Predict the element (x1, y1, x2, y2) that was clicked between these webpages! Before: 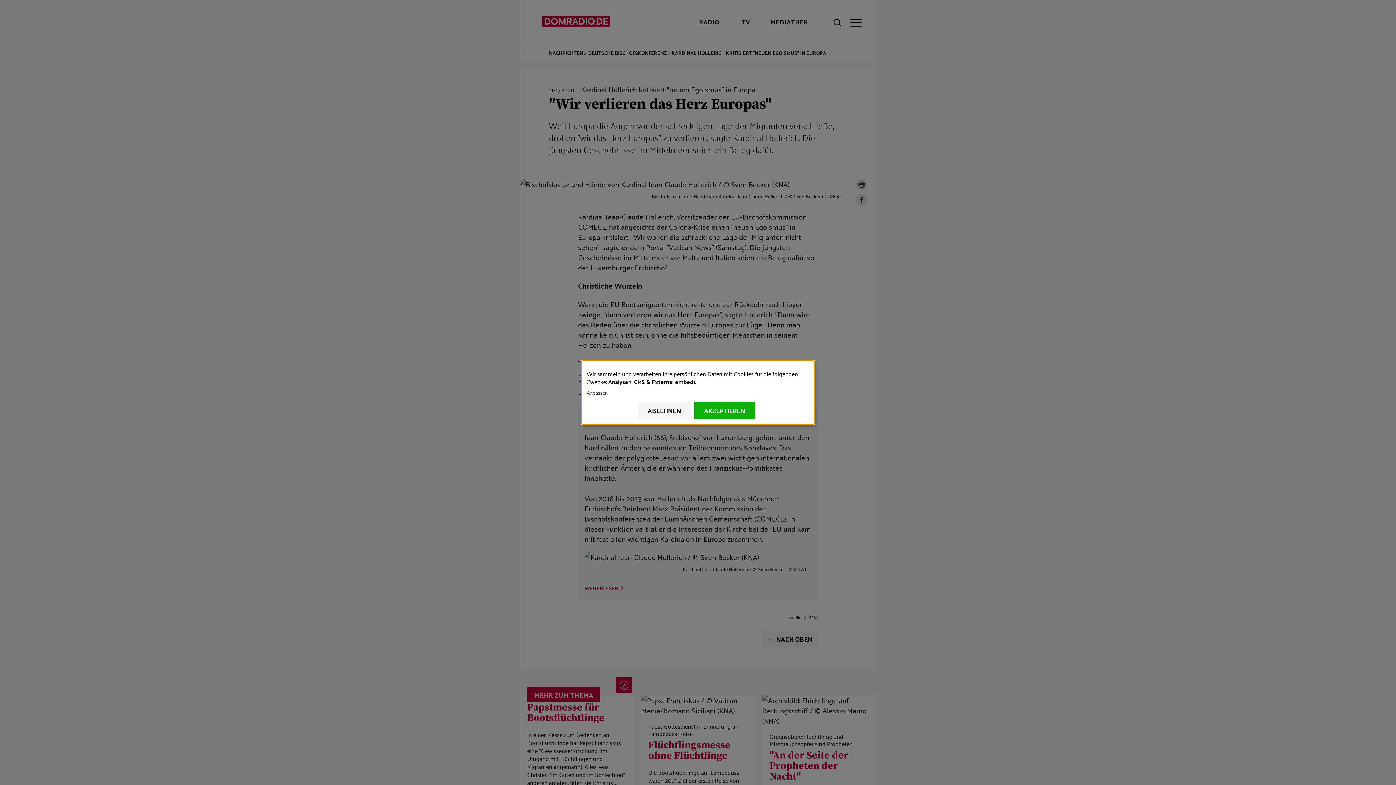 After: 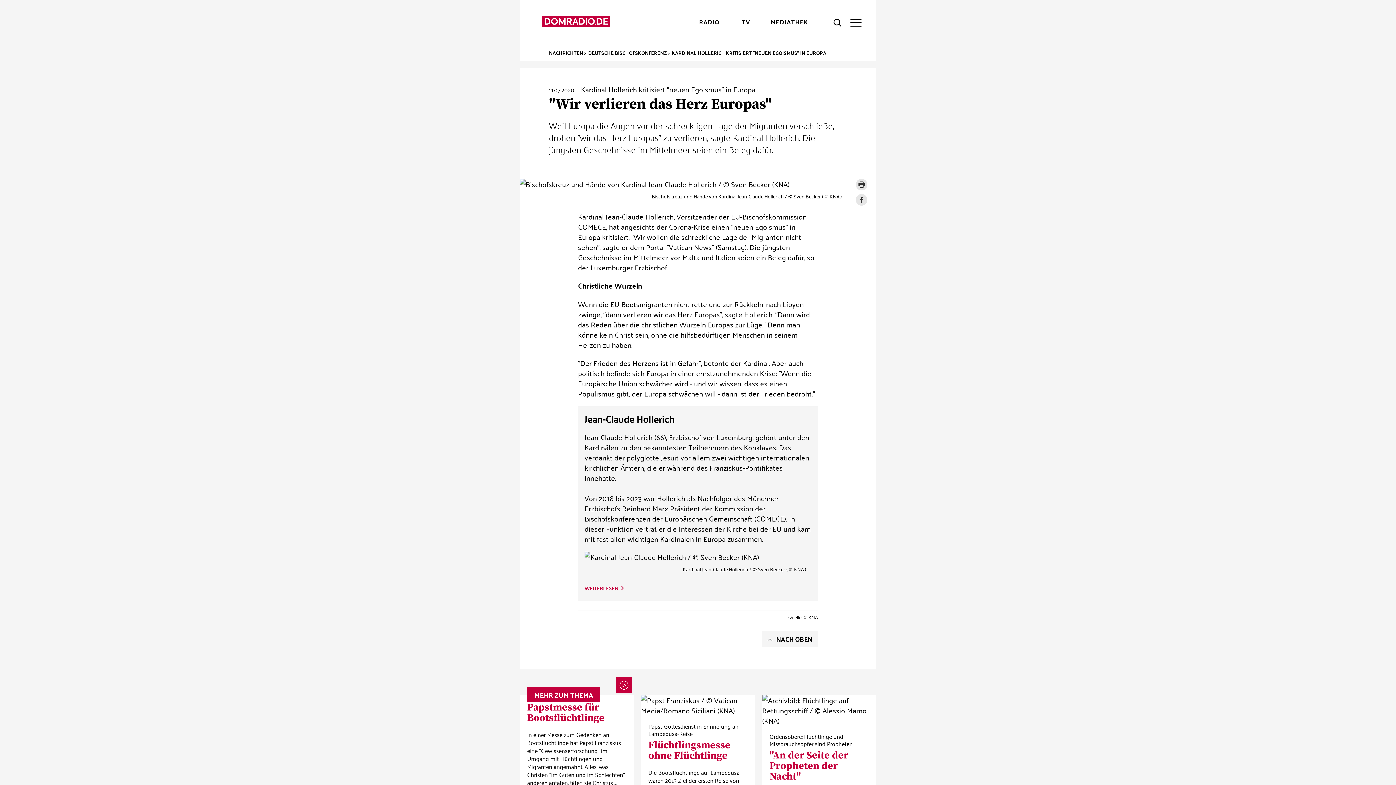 Action: label: ABLEHNEN bbox: (637, 401, 691, 419)